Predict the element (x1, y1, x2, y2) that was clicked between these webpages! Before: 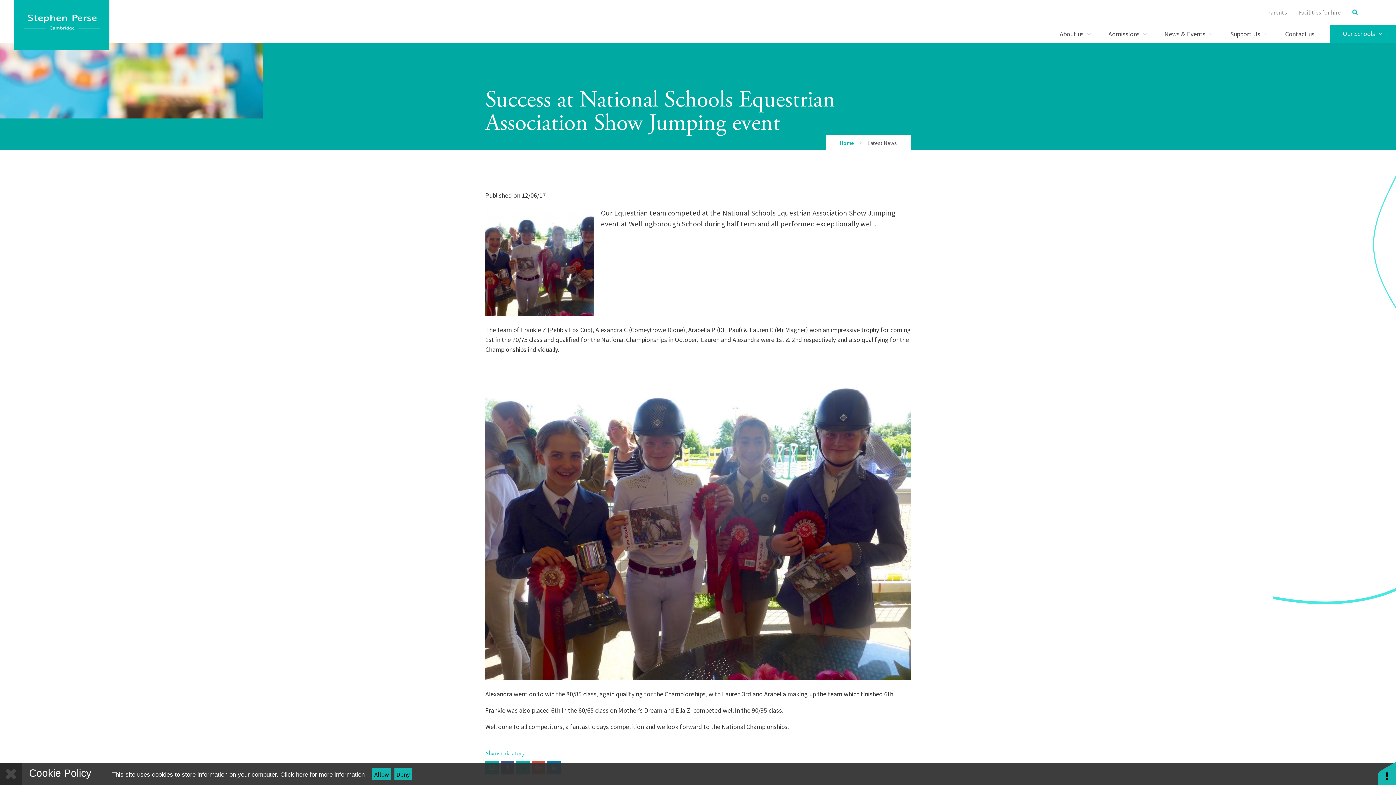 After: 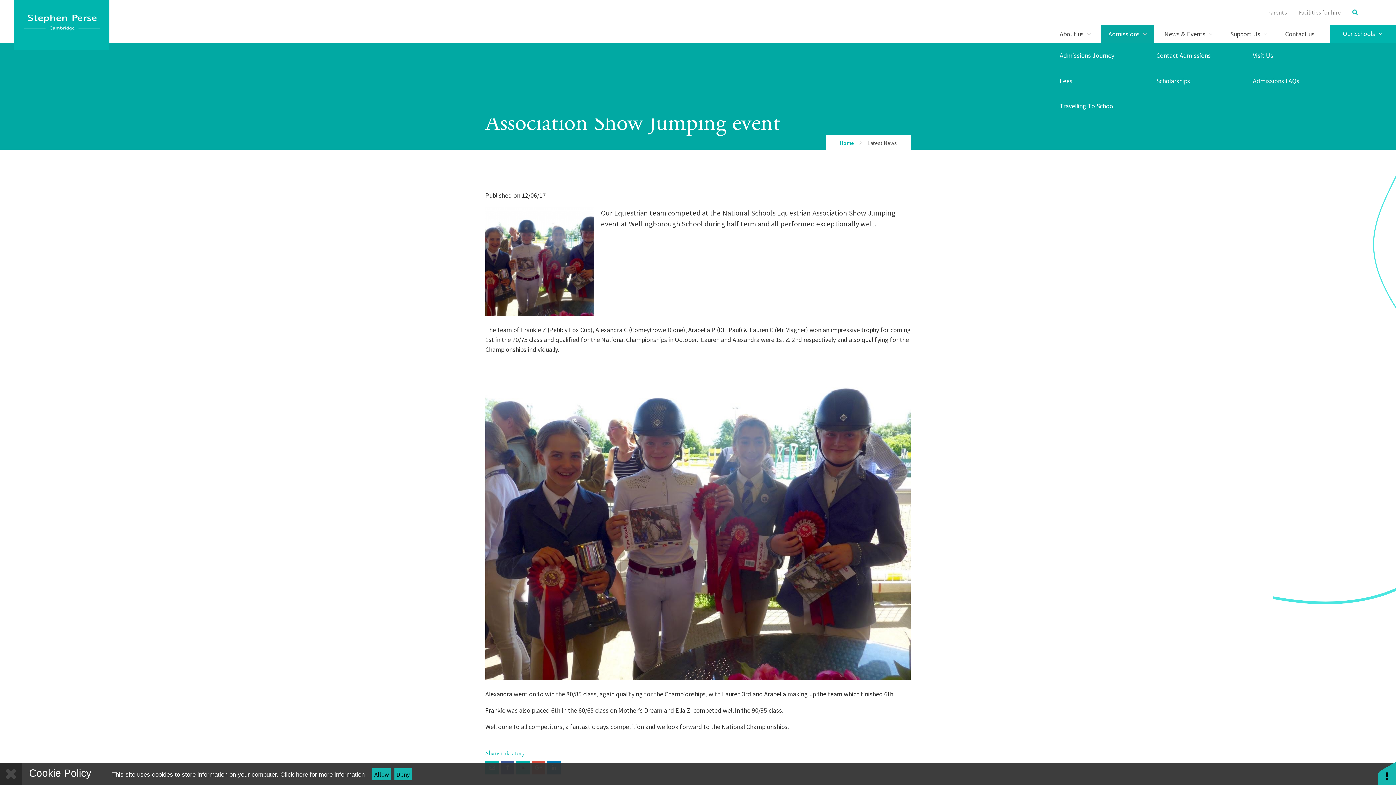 Action: bbox: (1139, 24, 1150, 42)